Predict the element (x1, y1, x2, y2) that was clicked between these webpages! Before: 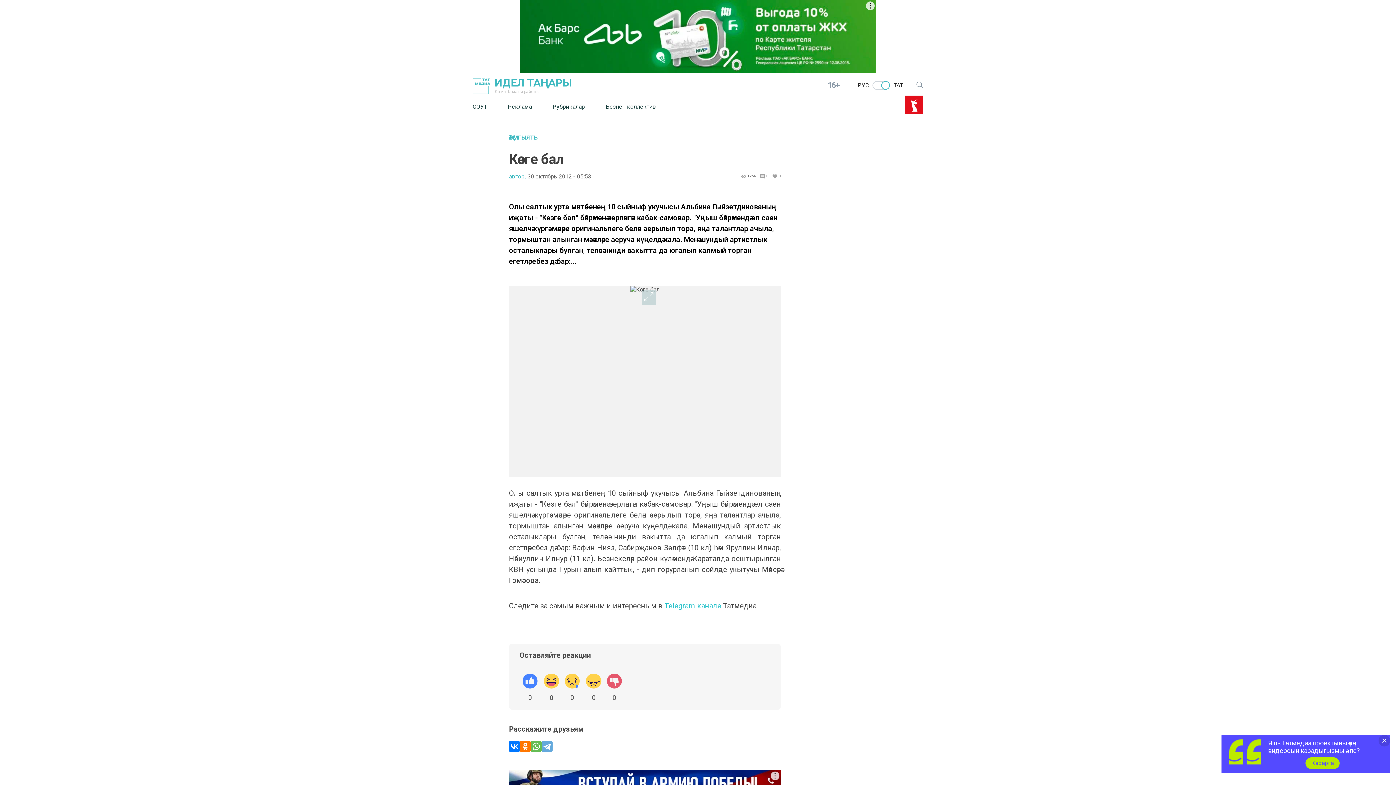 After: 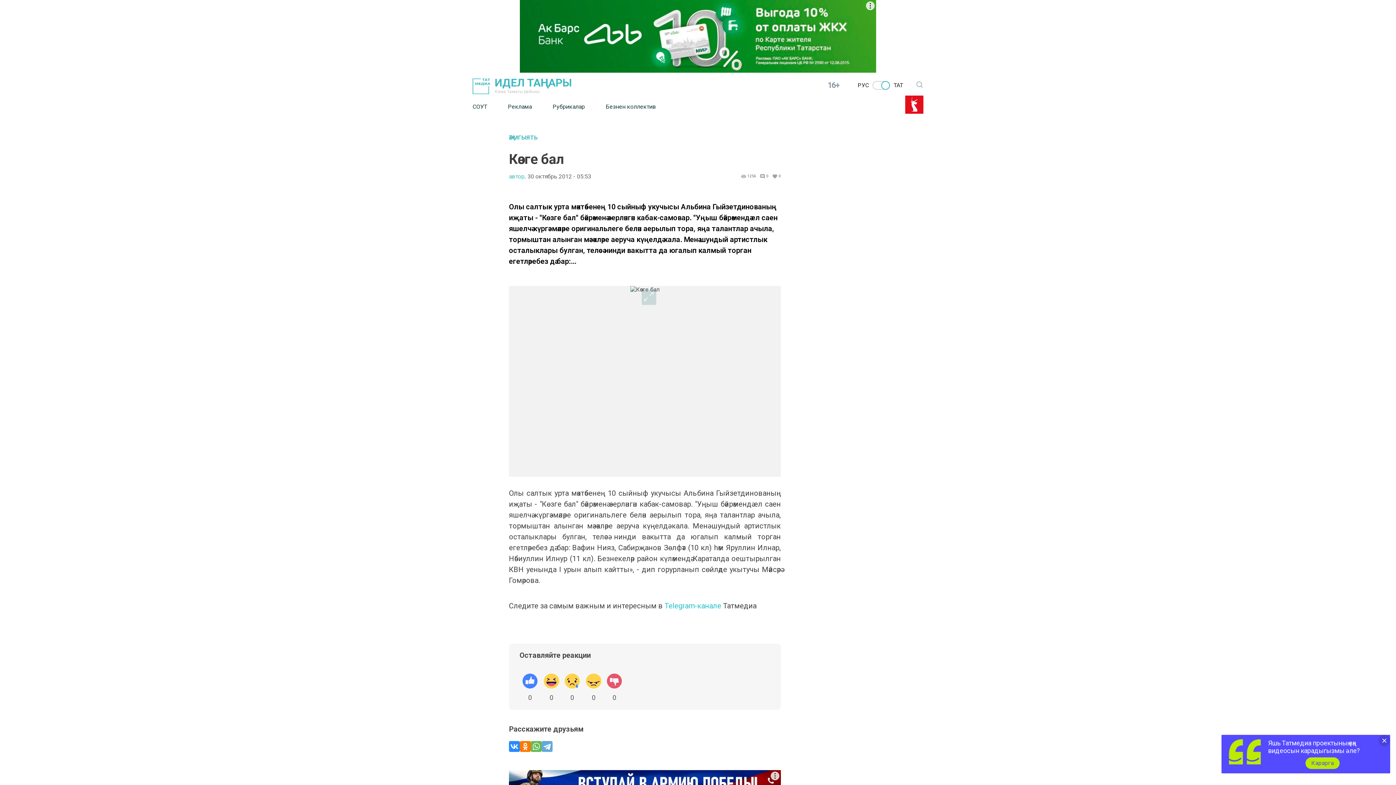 Action: bbox: (509, 741, 520, 752)